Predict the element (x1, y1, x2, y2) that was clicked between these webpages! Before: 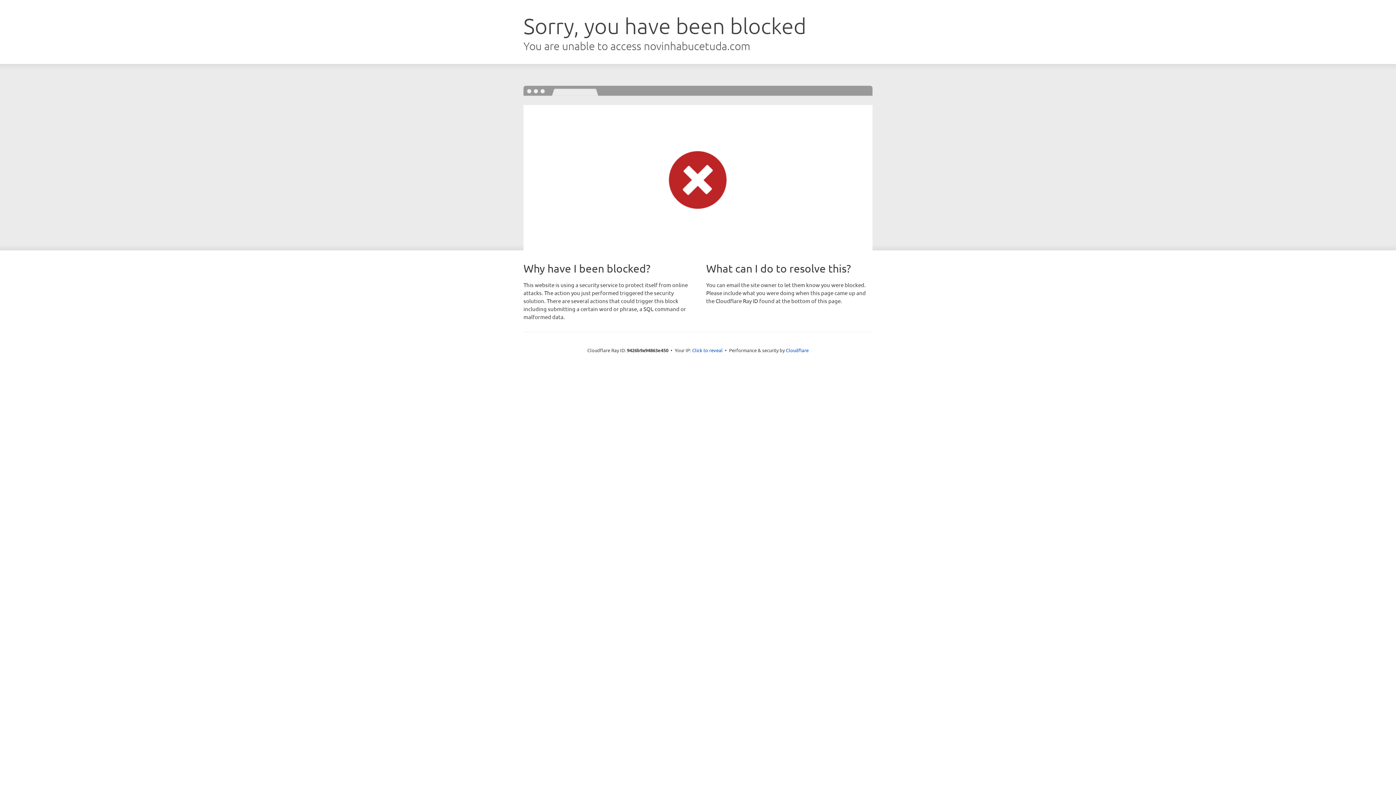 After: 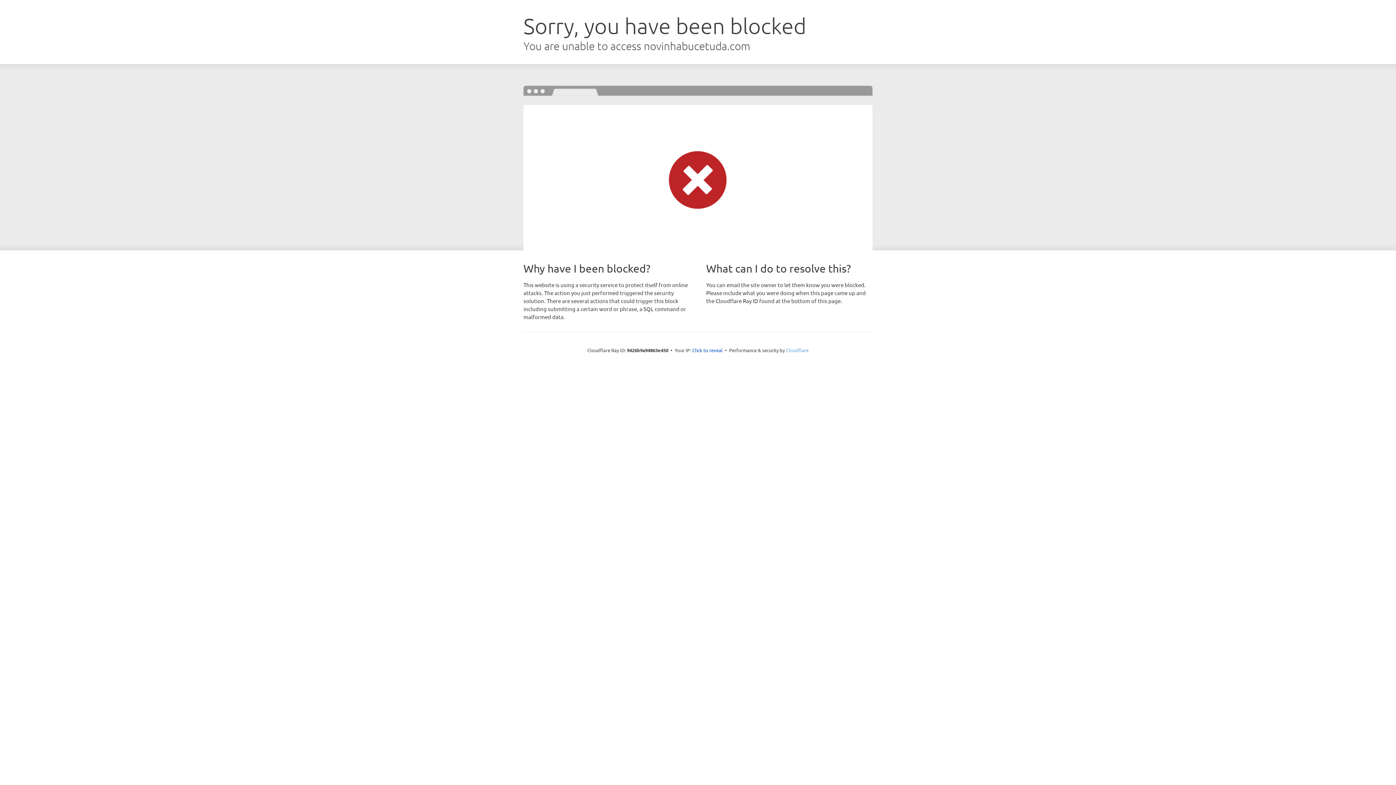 Action: bbox: (786, 347, 808, 353) label: Cloudflare